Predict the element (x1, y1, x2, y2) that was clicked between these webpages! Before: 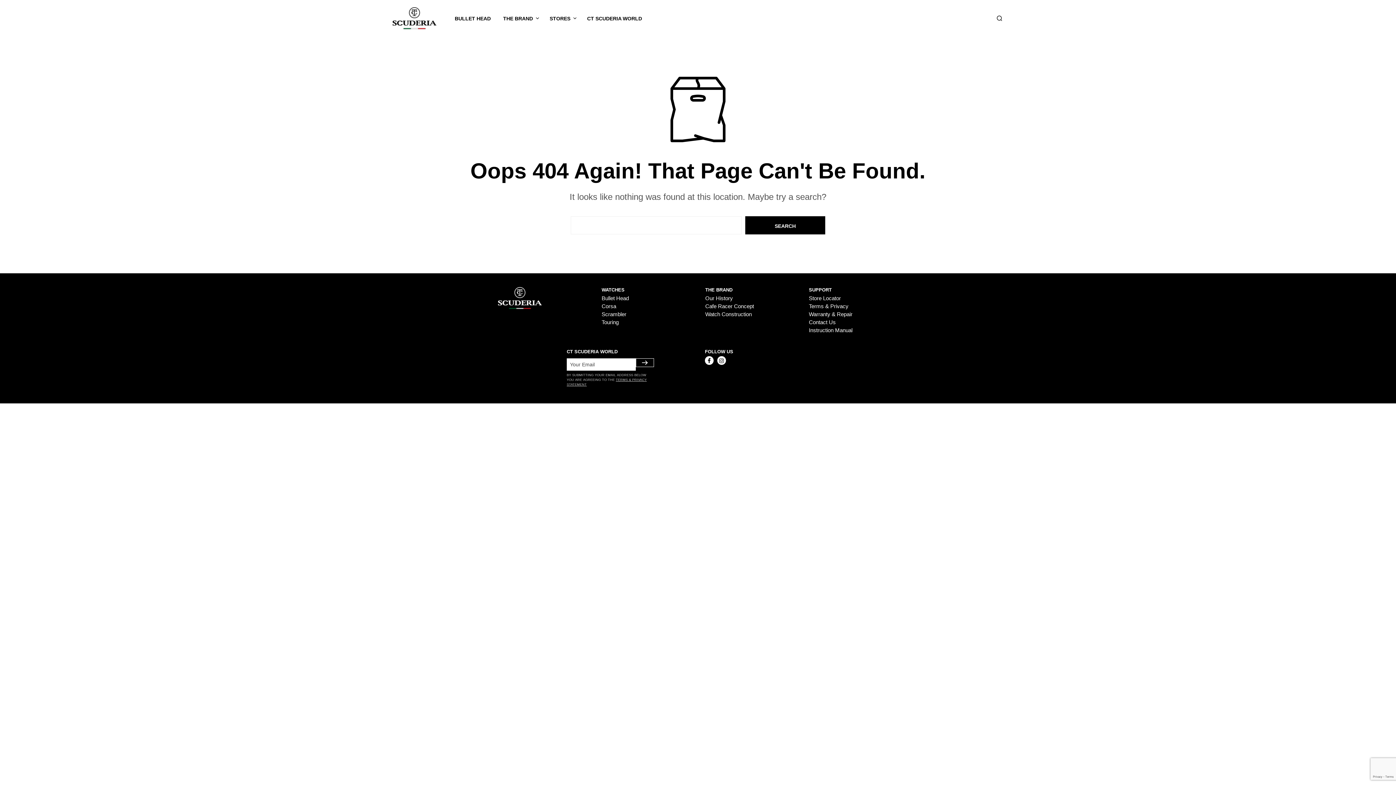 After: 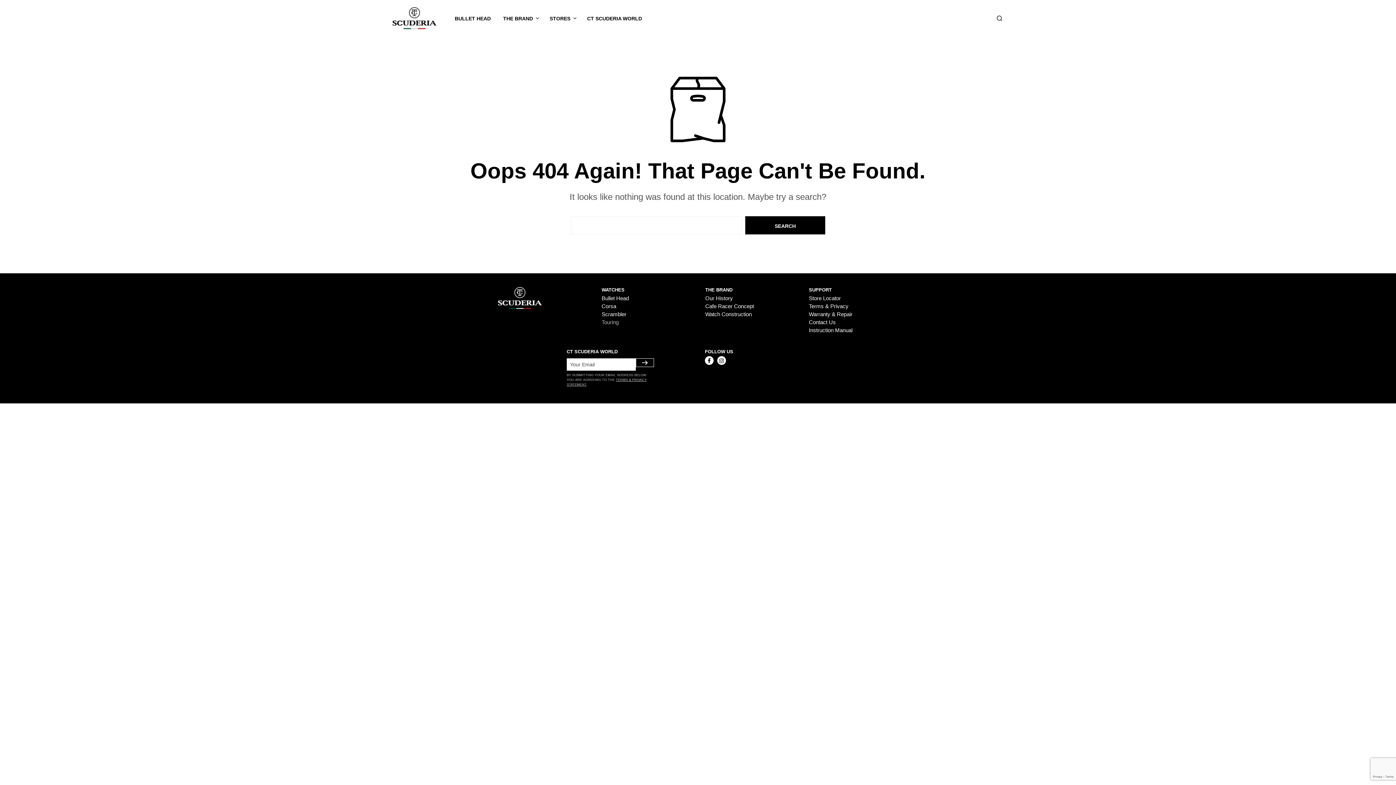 Action: bbox: (601, 319, 618, 325) label: Touring